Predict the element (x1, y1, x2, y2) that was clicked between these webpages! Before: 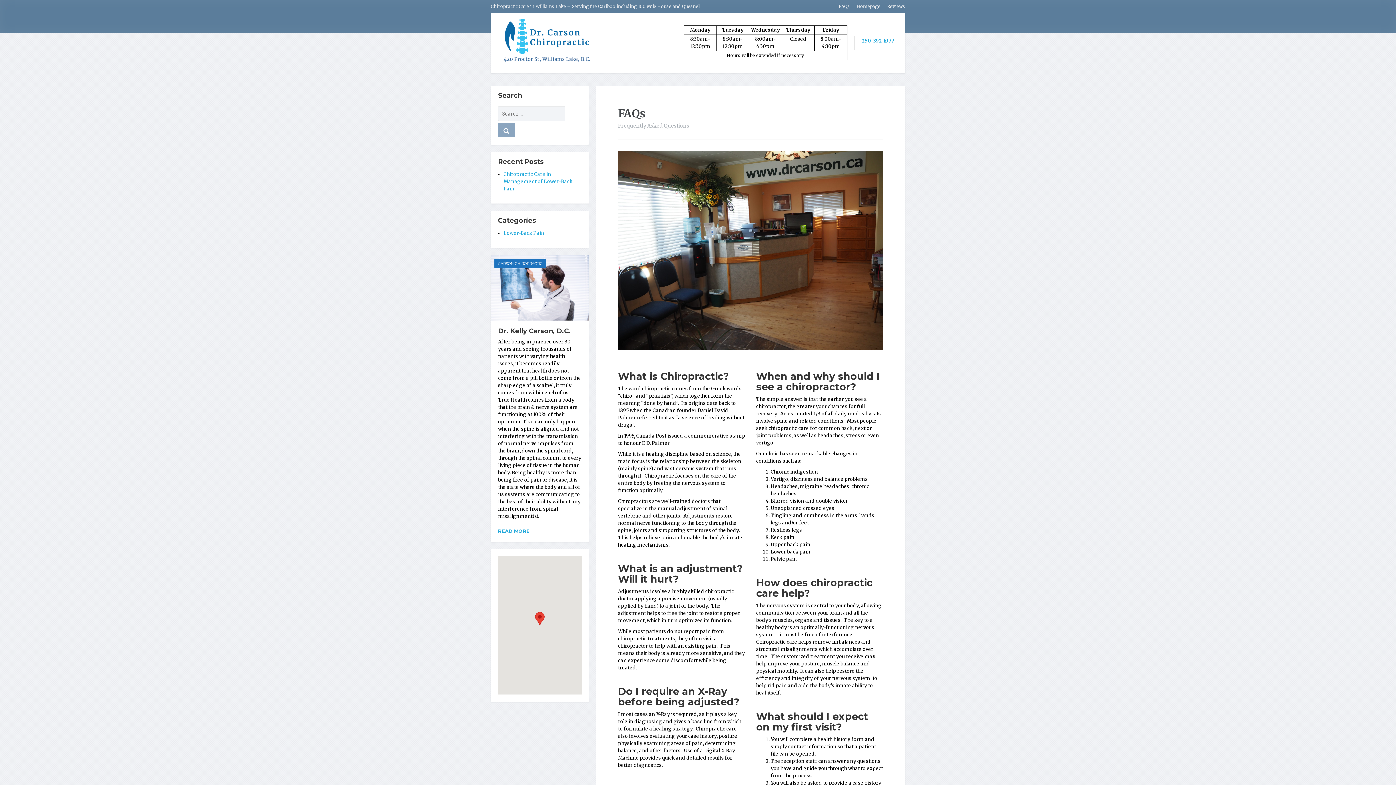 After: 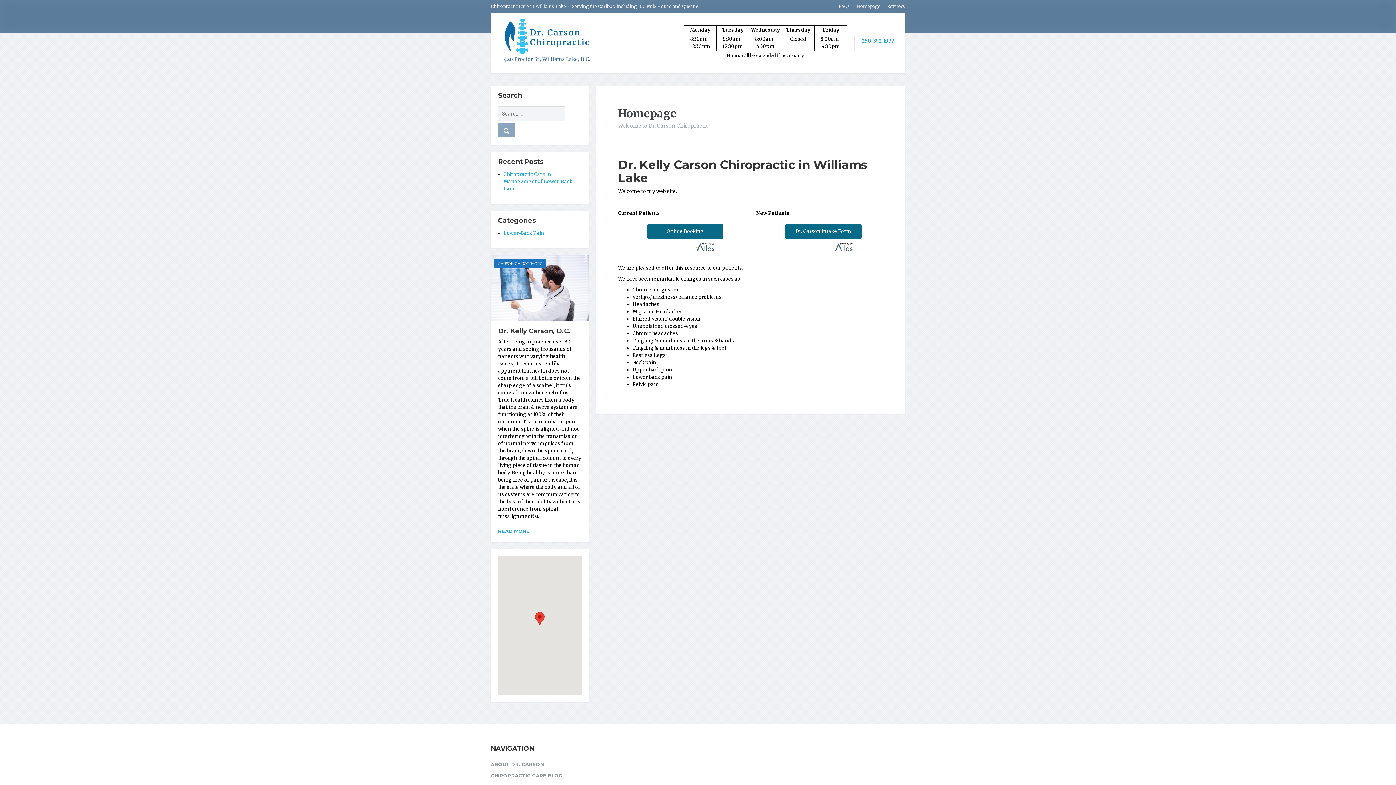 Action: label: Homepage bbox: (851, 0, 880, 12)